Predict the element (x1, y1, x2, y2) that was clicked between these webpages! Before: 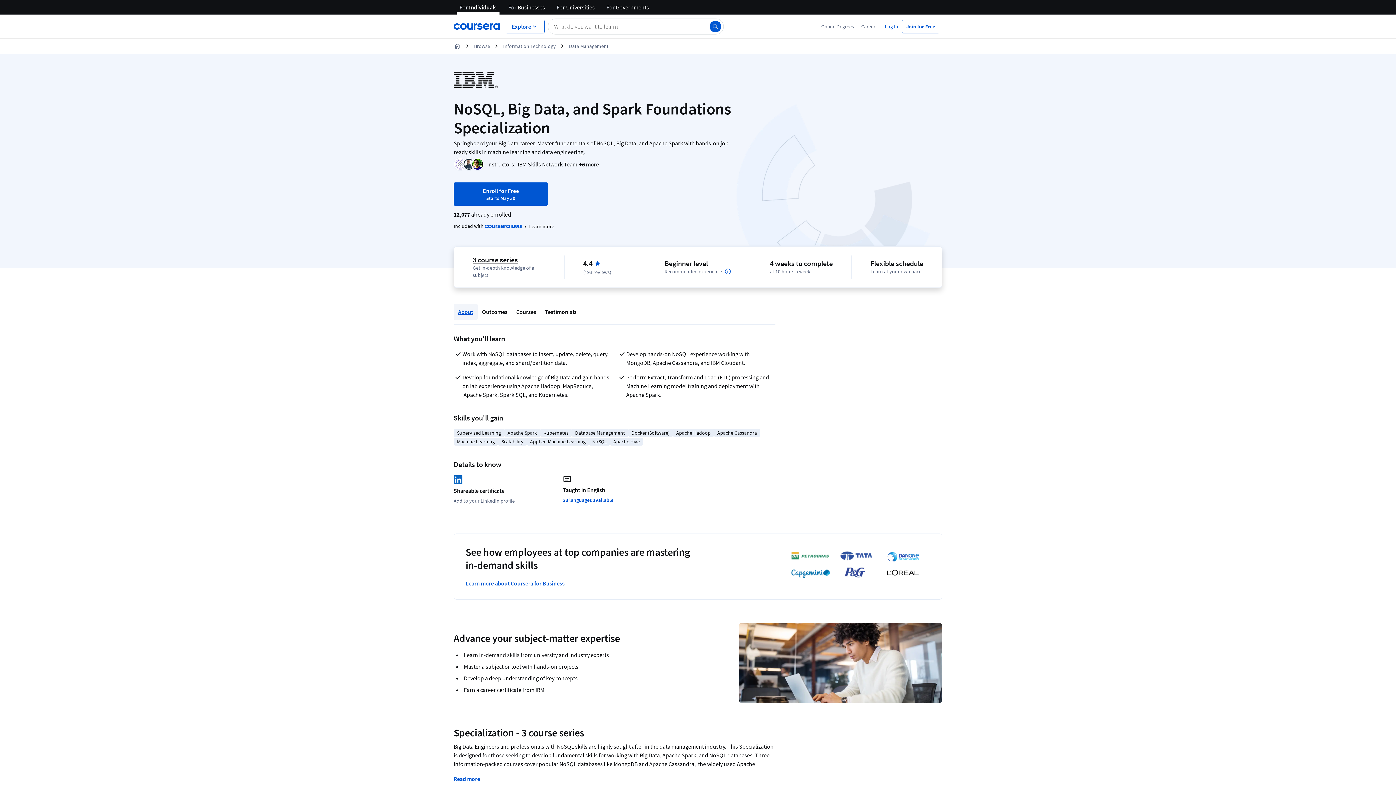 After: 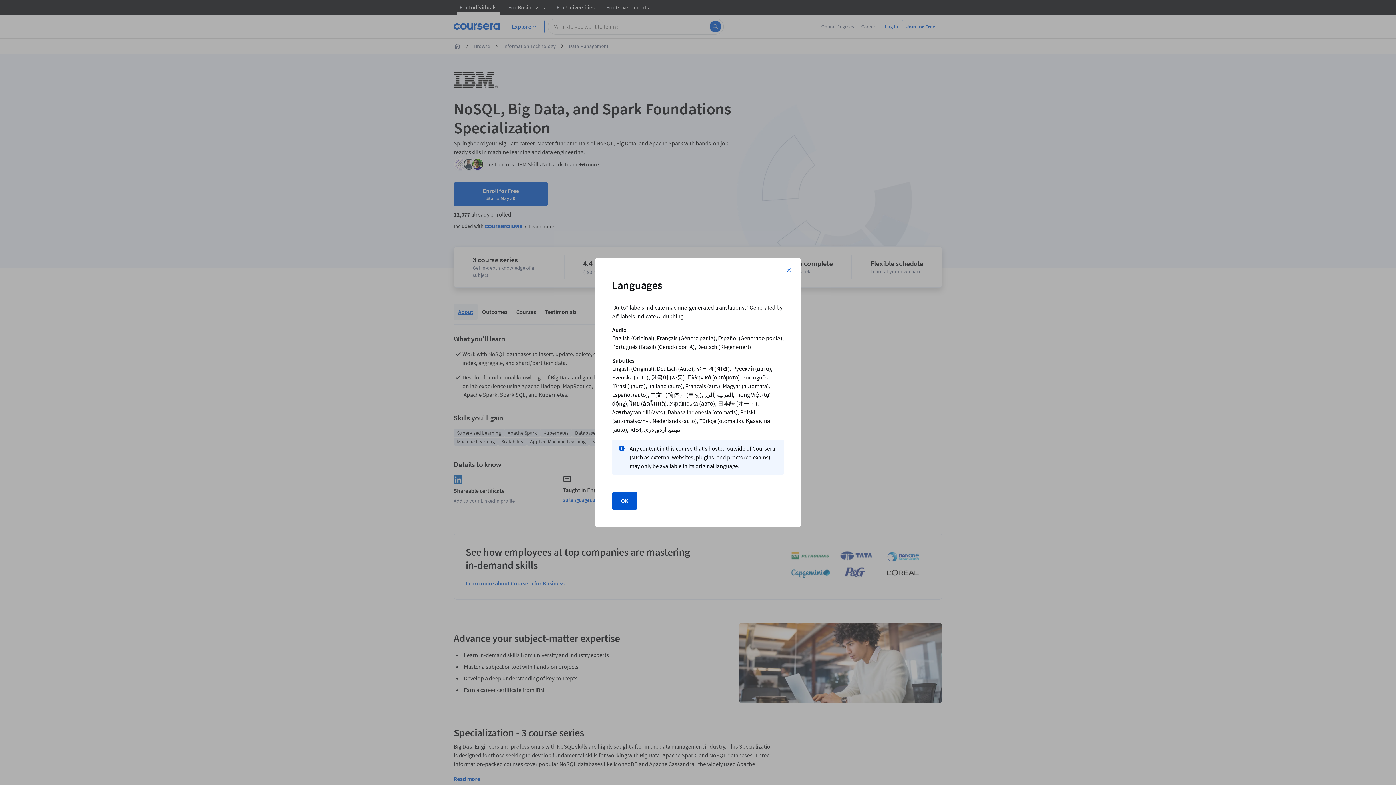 Action: label: 28 languages available bbox: (563, 496, 613, 504)